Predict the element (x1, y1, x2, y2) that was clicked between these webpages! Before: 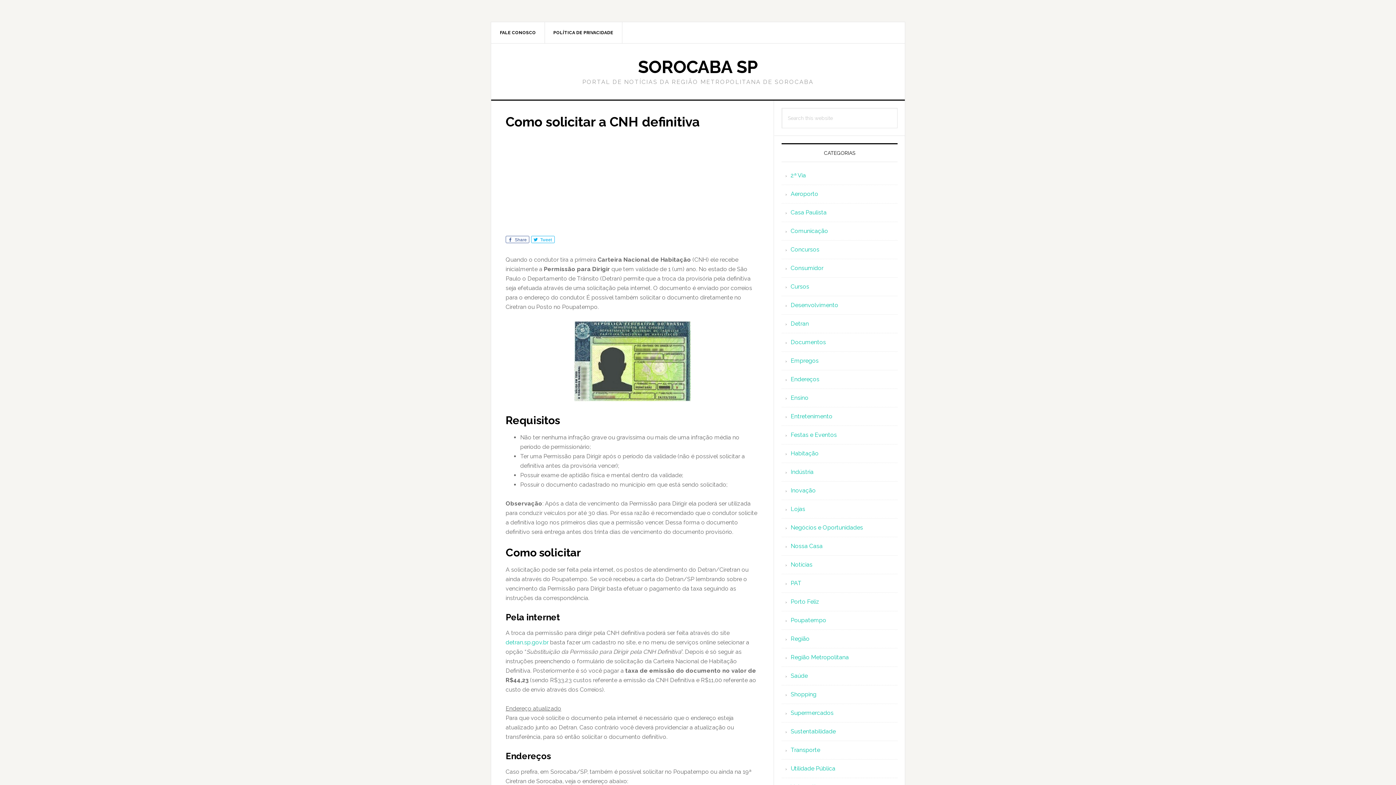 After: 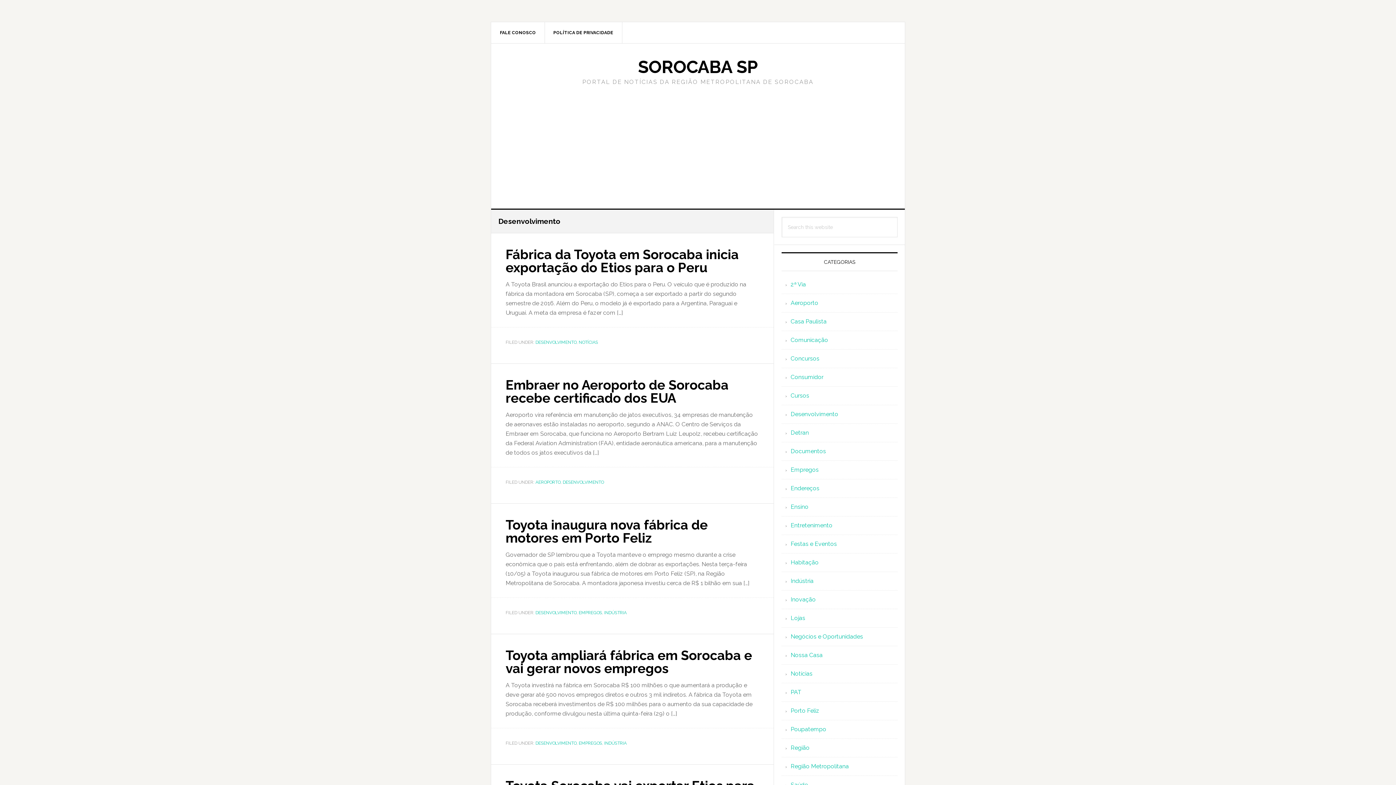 Action: label: Desenvolvimento bbox: (790, 301, 838, 308)